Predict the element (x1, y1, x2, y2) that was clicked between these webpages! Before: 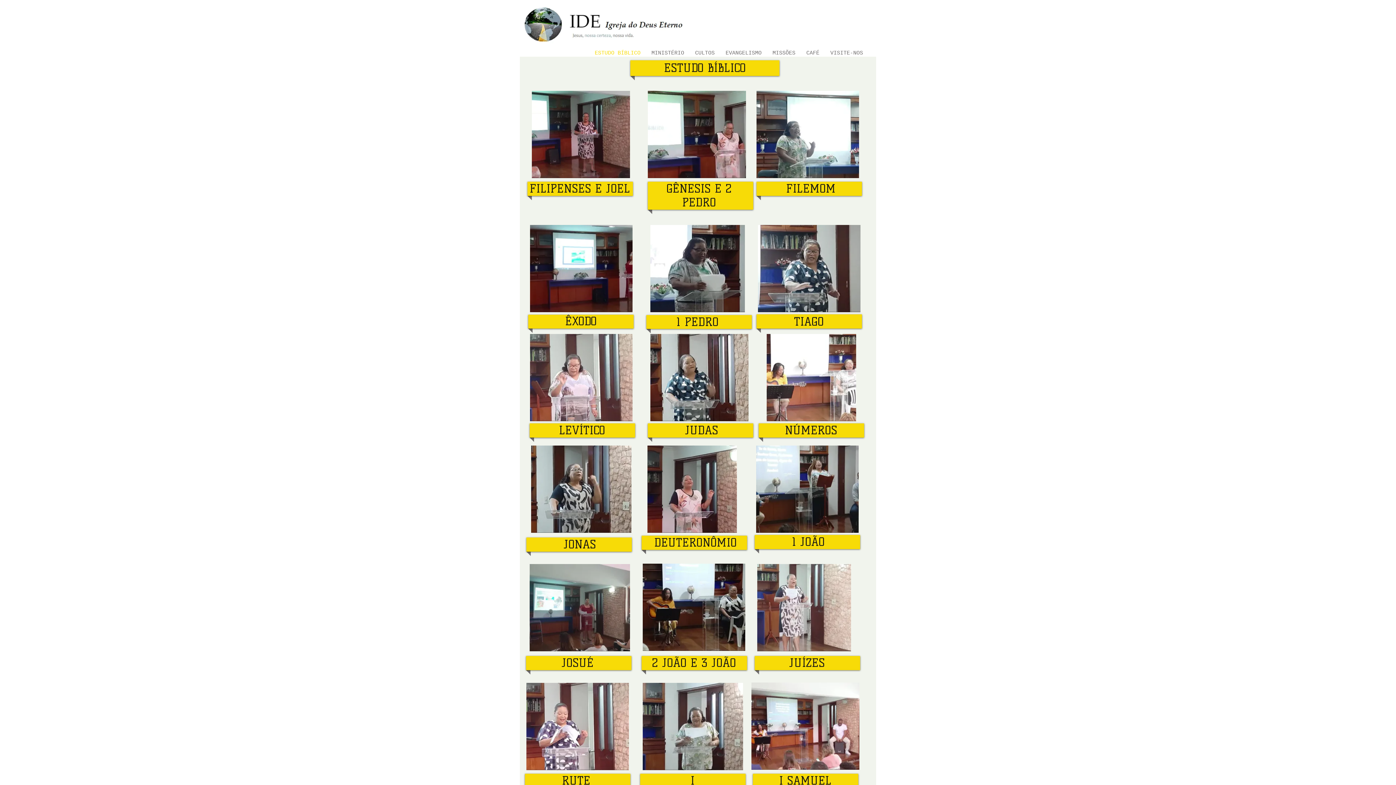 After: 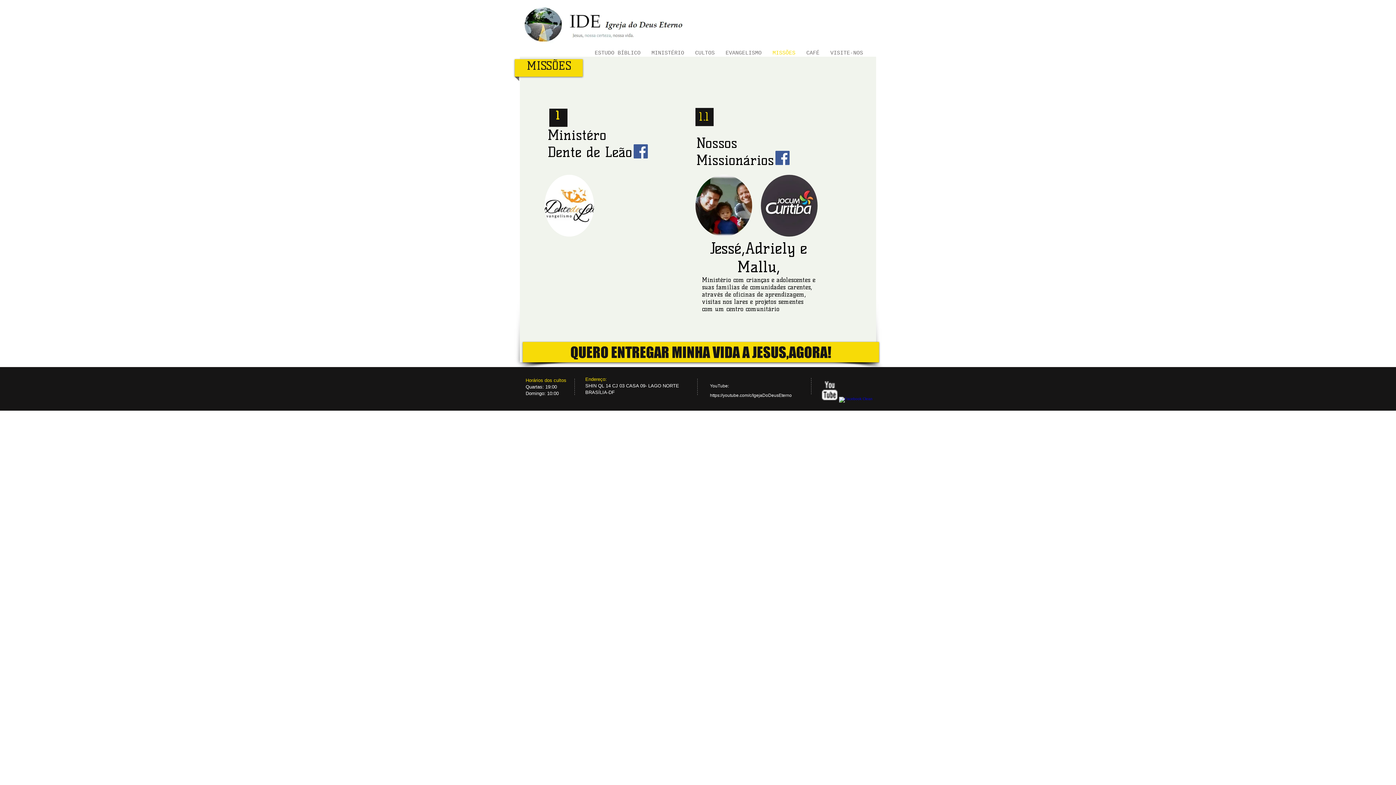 Action: label: MISSÕES bbox: (767, 49, 801, 56)